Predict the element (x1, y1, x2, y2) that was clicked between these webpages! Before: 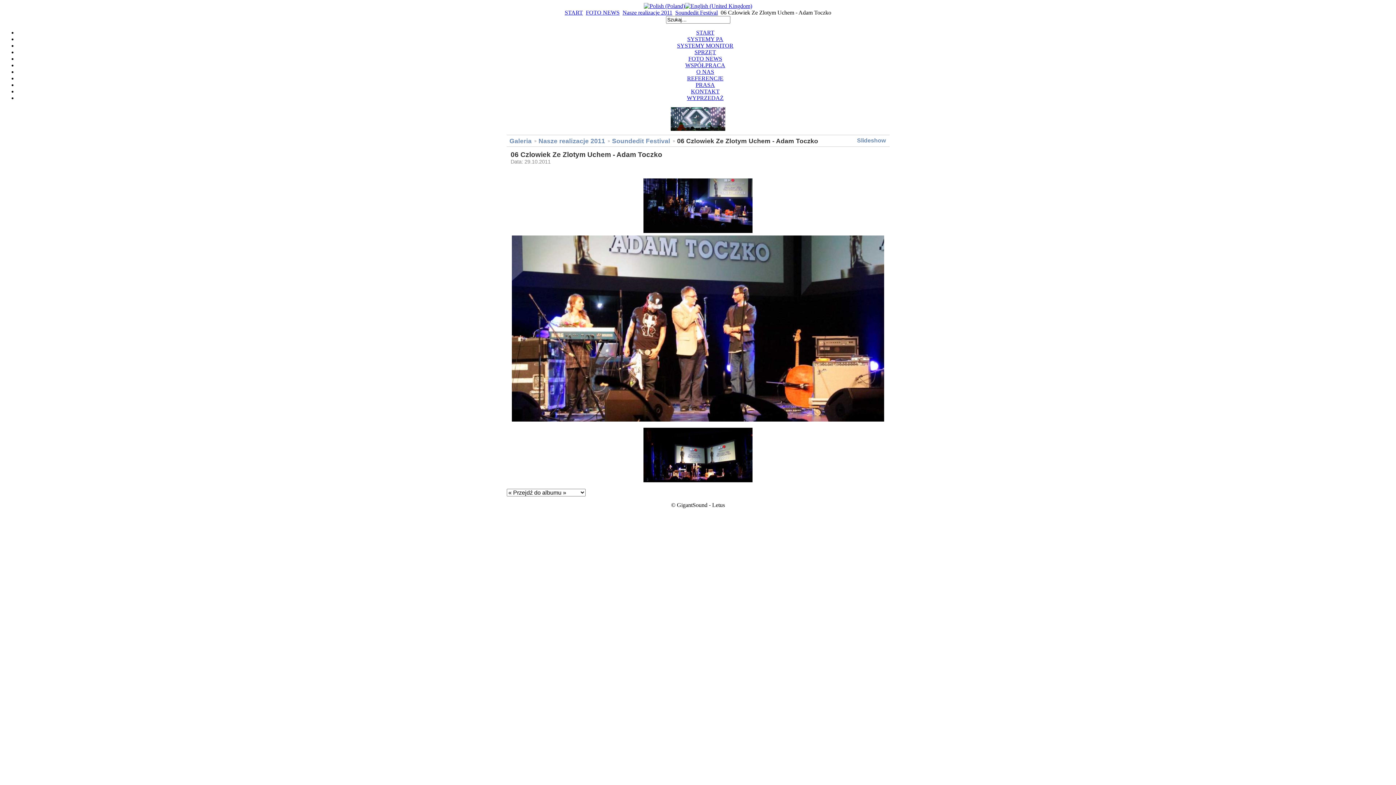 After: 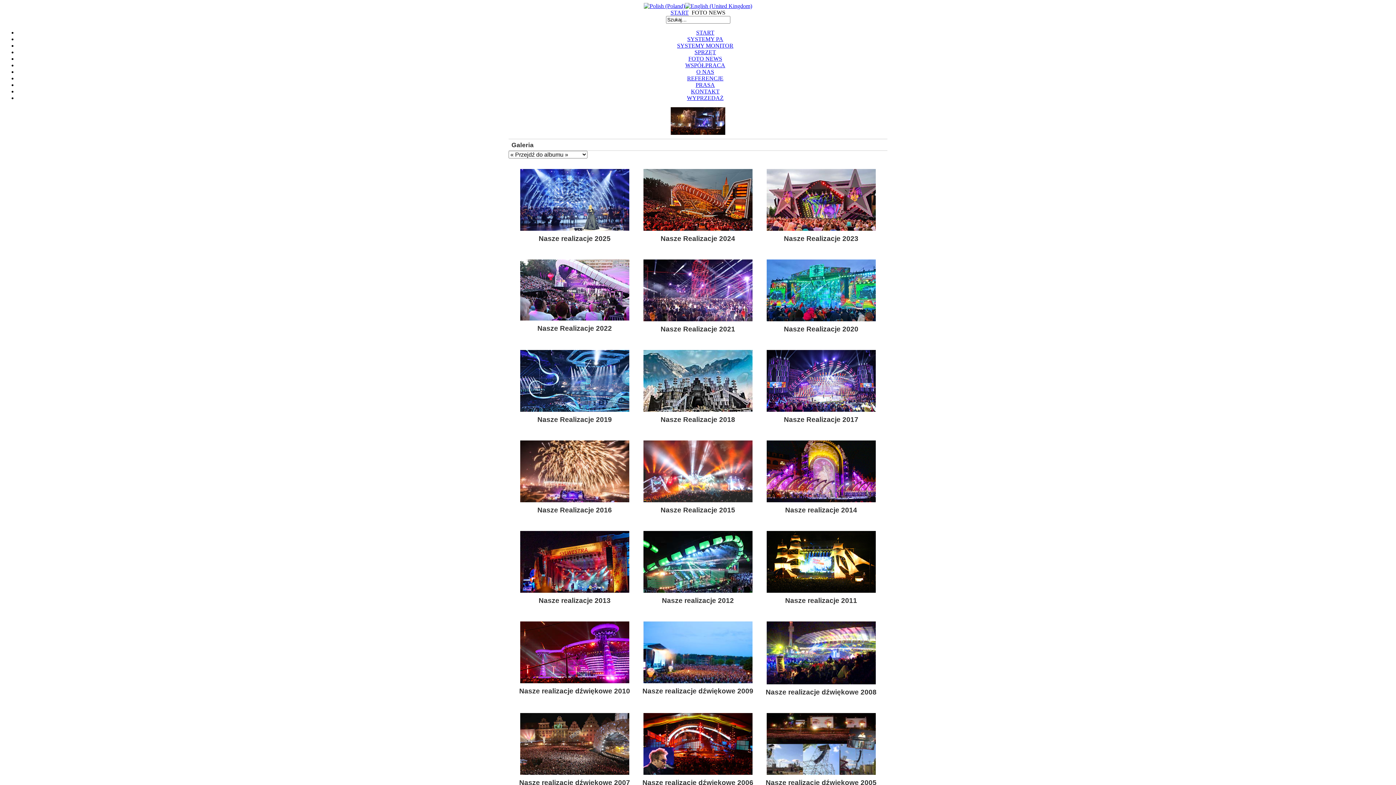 Action: label: FOTO NEWS bbox: (586, 9, 619, 15)